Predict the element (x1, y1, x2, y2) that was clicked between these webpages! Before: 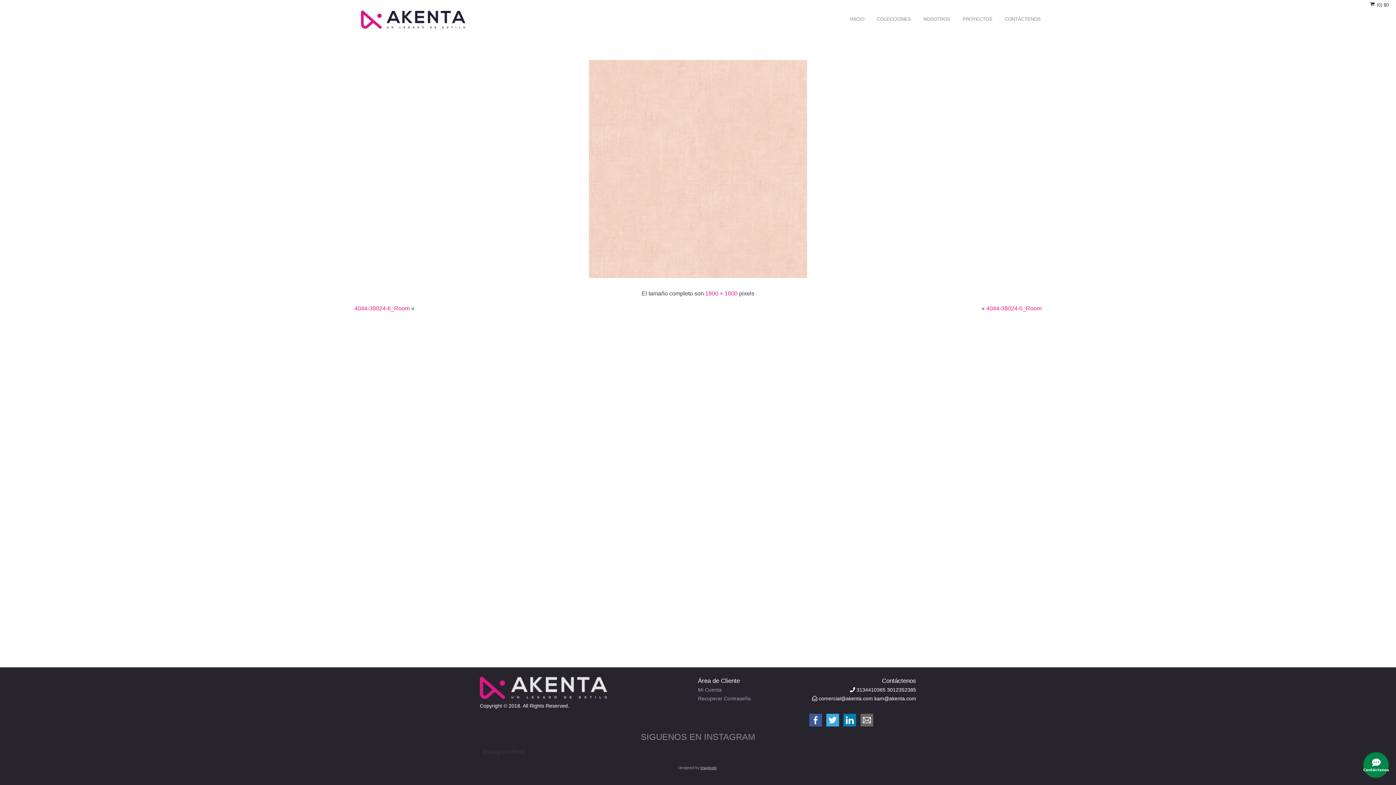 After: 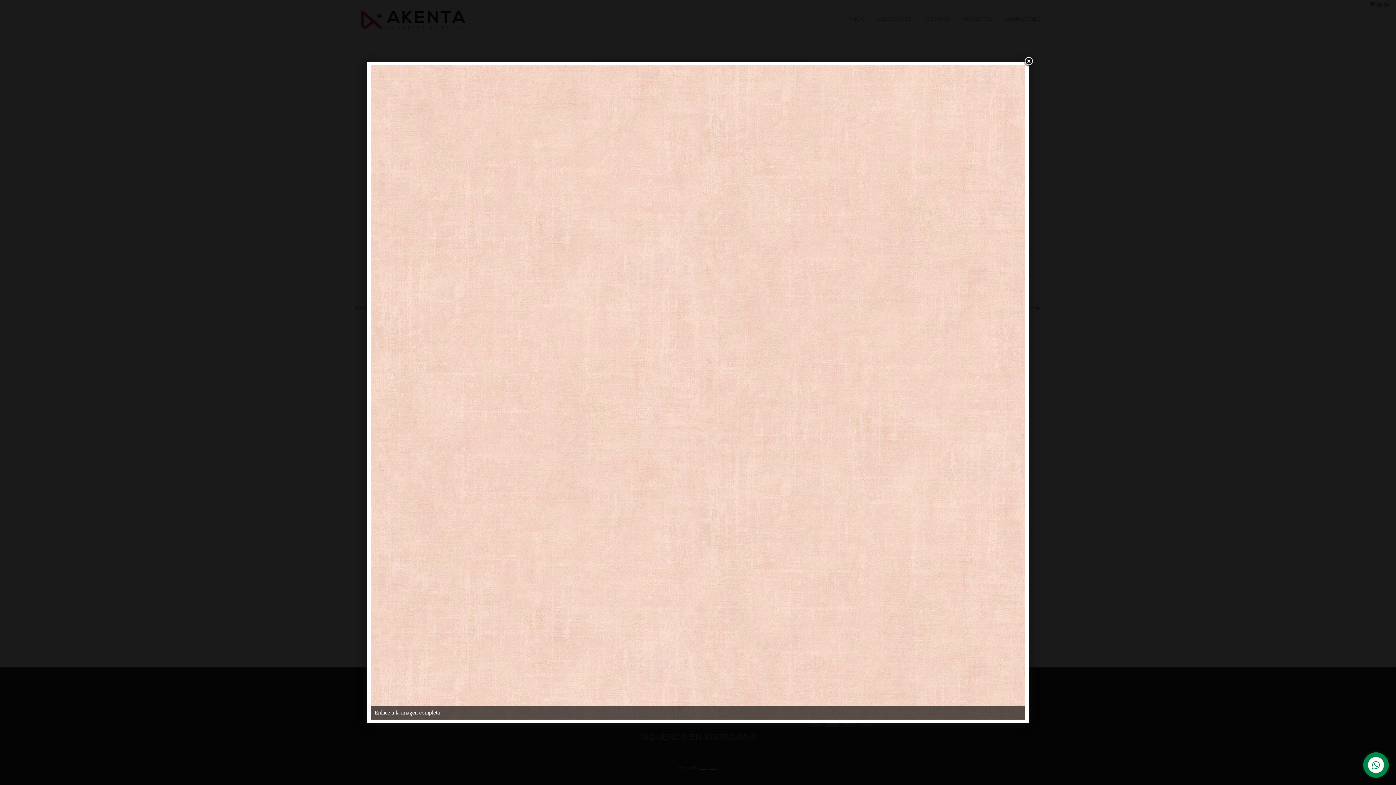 Action: bbox: (705, 290, 737, 296) label: 1800 × 1800